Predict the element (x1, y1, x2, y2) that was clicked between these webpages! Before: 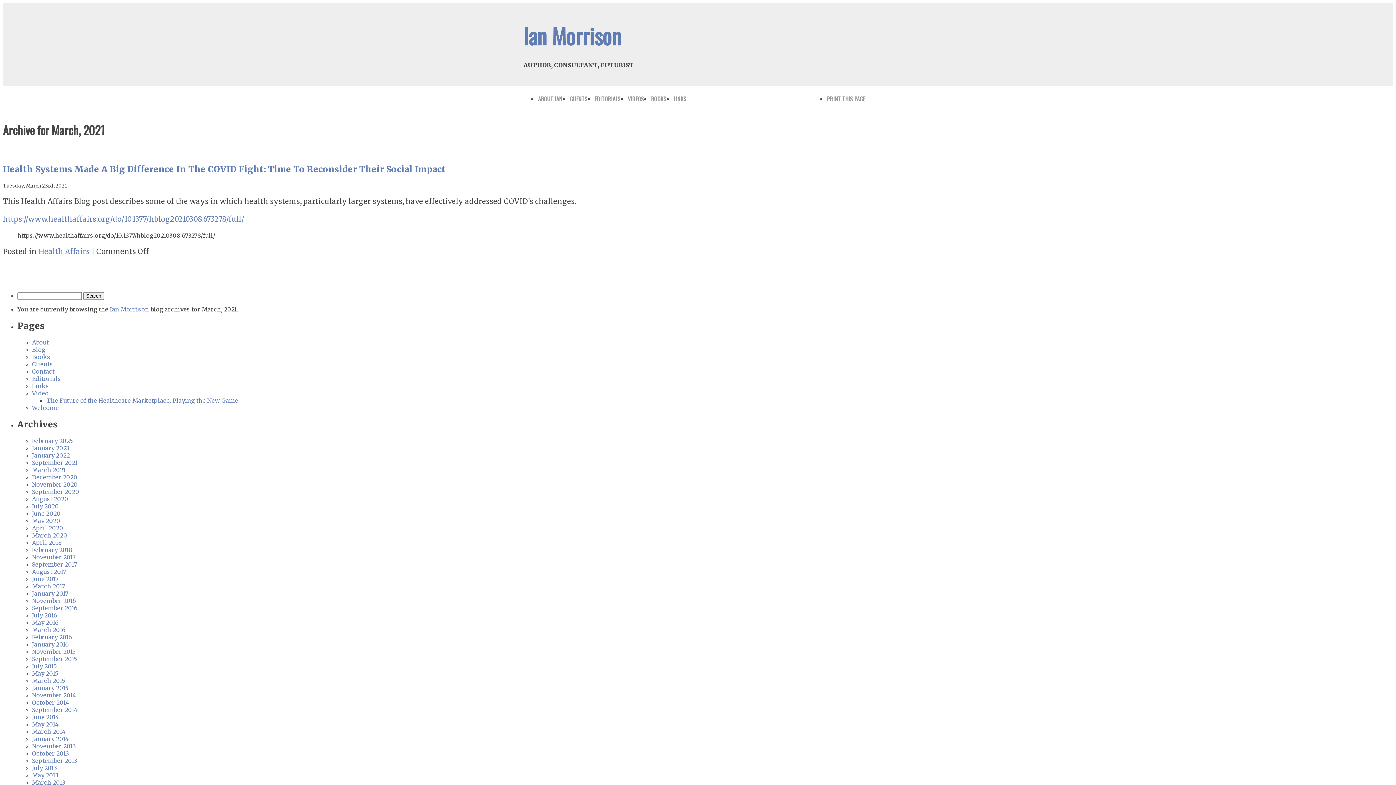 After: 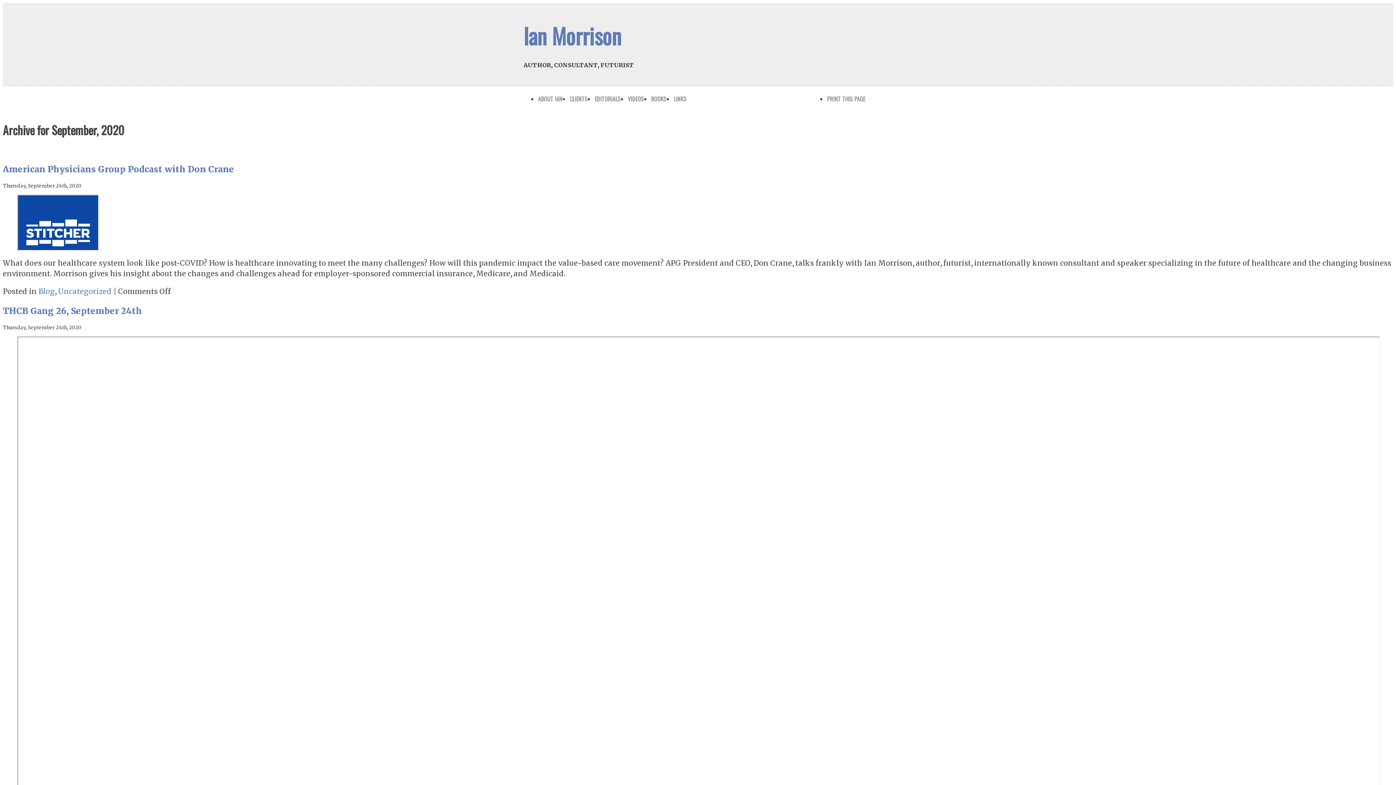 Action: label: September 2020 bbox: (32, 488, 79, 495)